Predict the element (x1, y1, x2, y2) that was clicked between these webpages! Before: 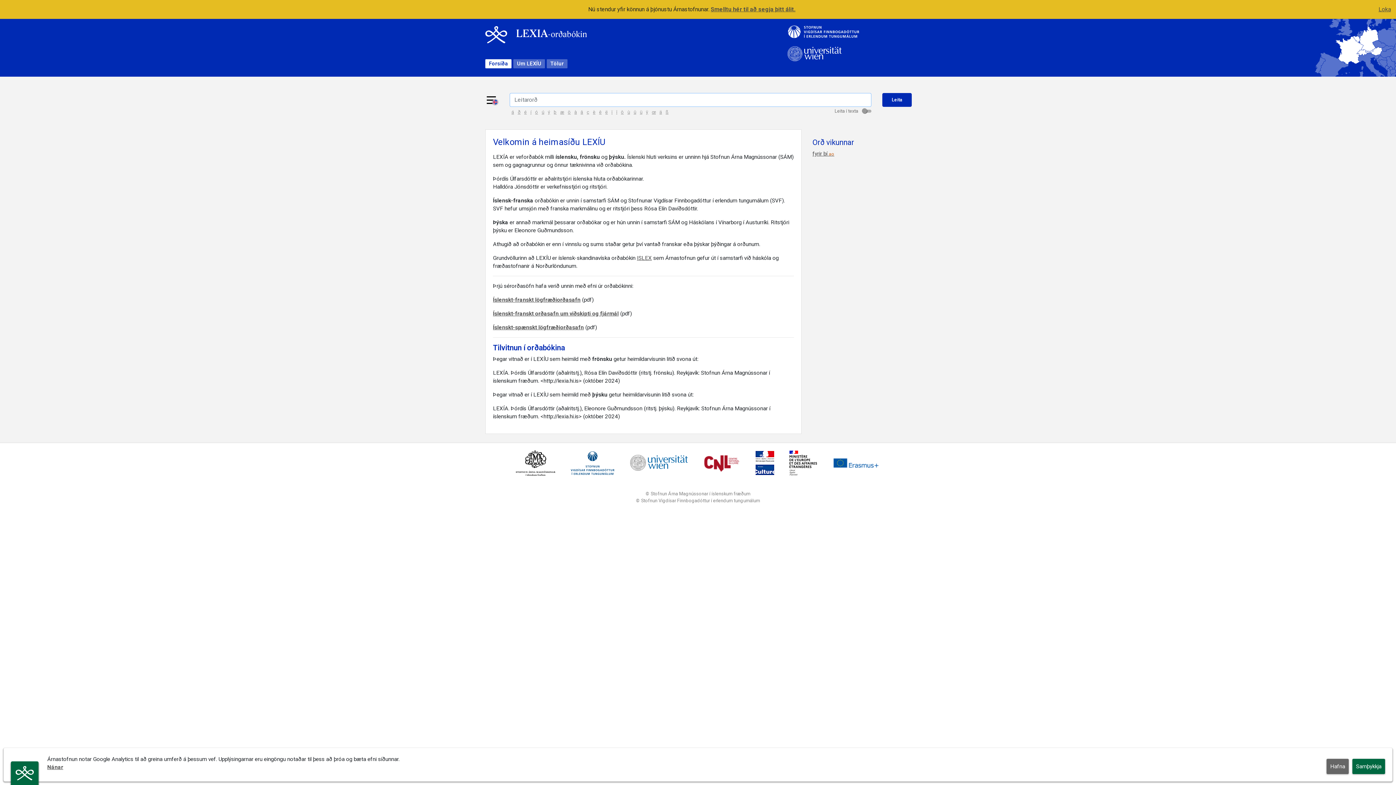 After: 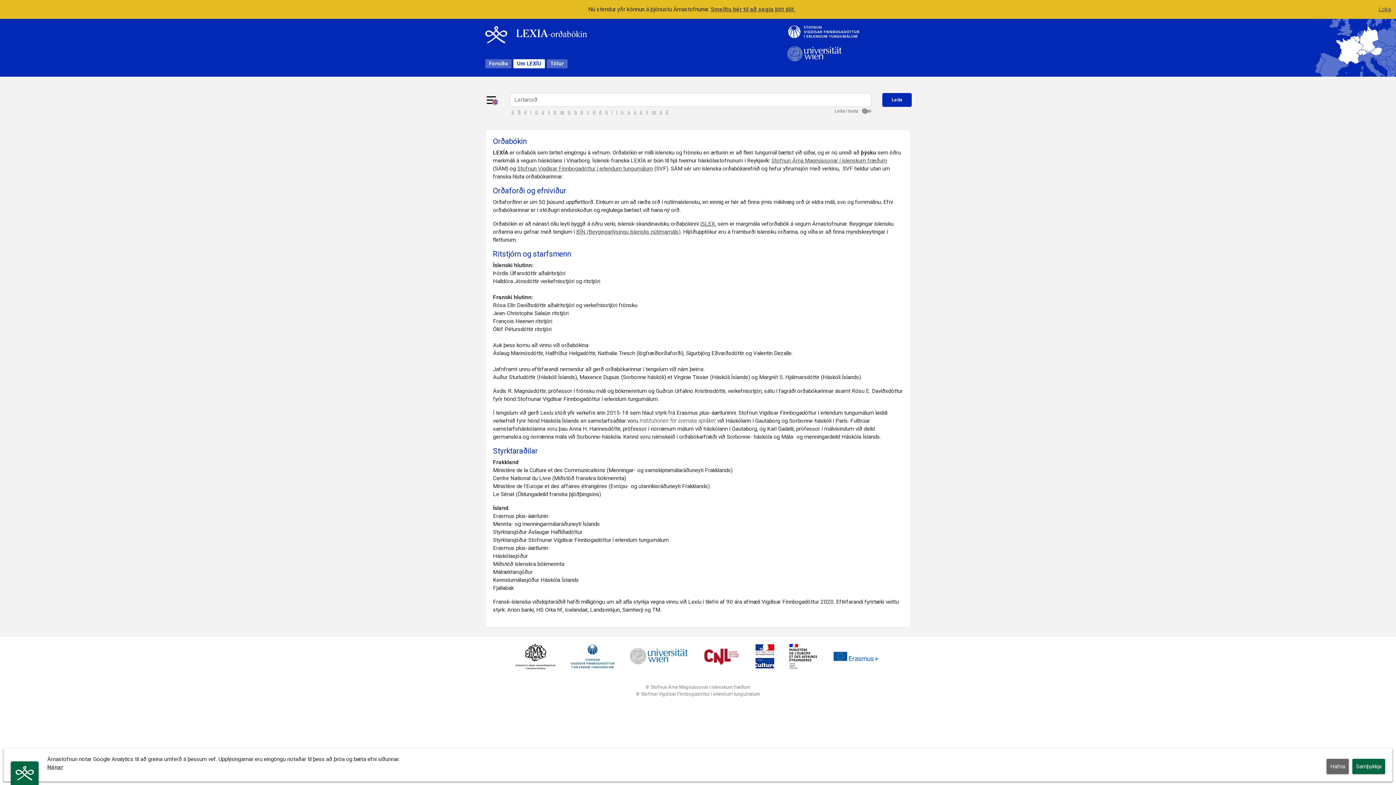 Action: label: Um LEXÍU bbox: (513, 59, 545, 68)